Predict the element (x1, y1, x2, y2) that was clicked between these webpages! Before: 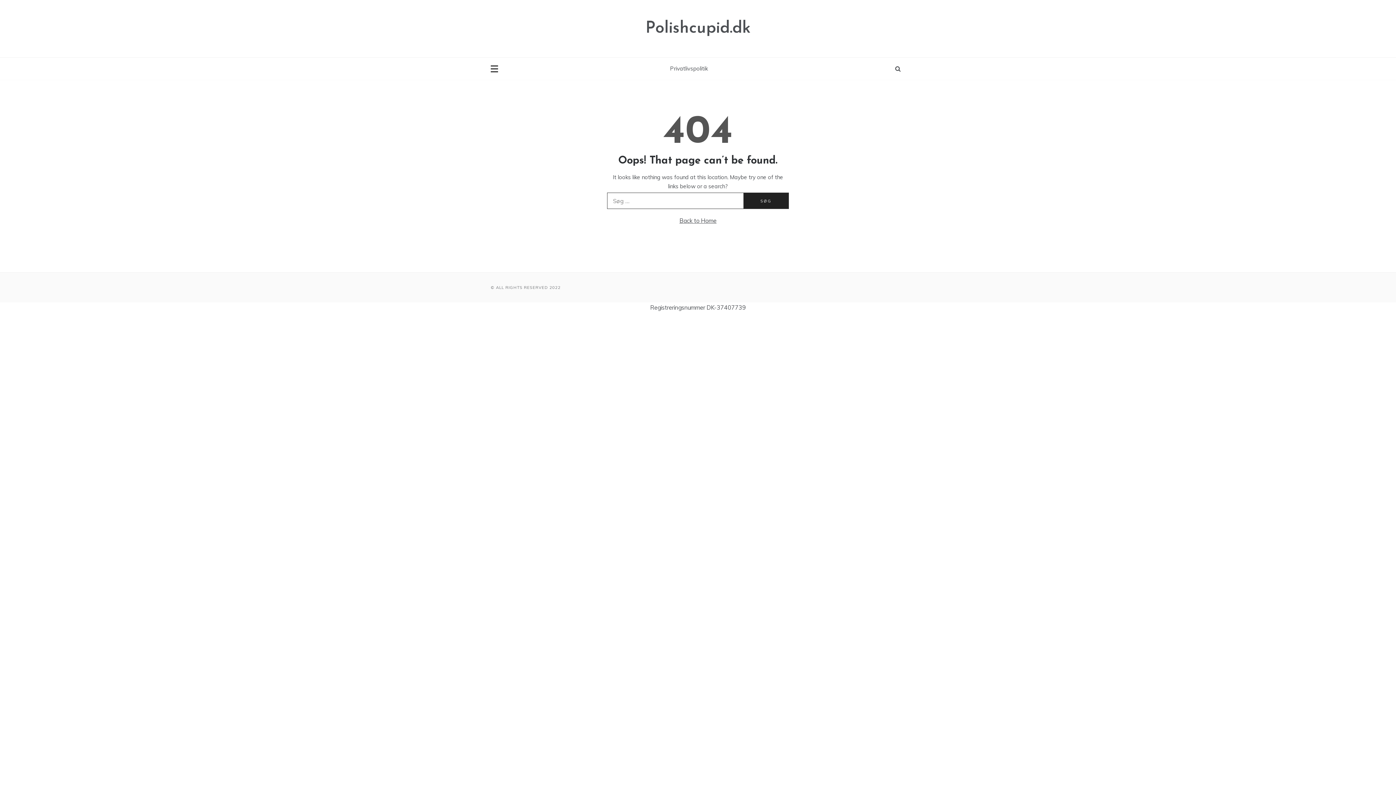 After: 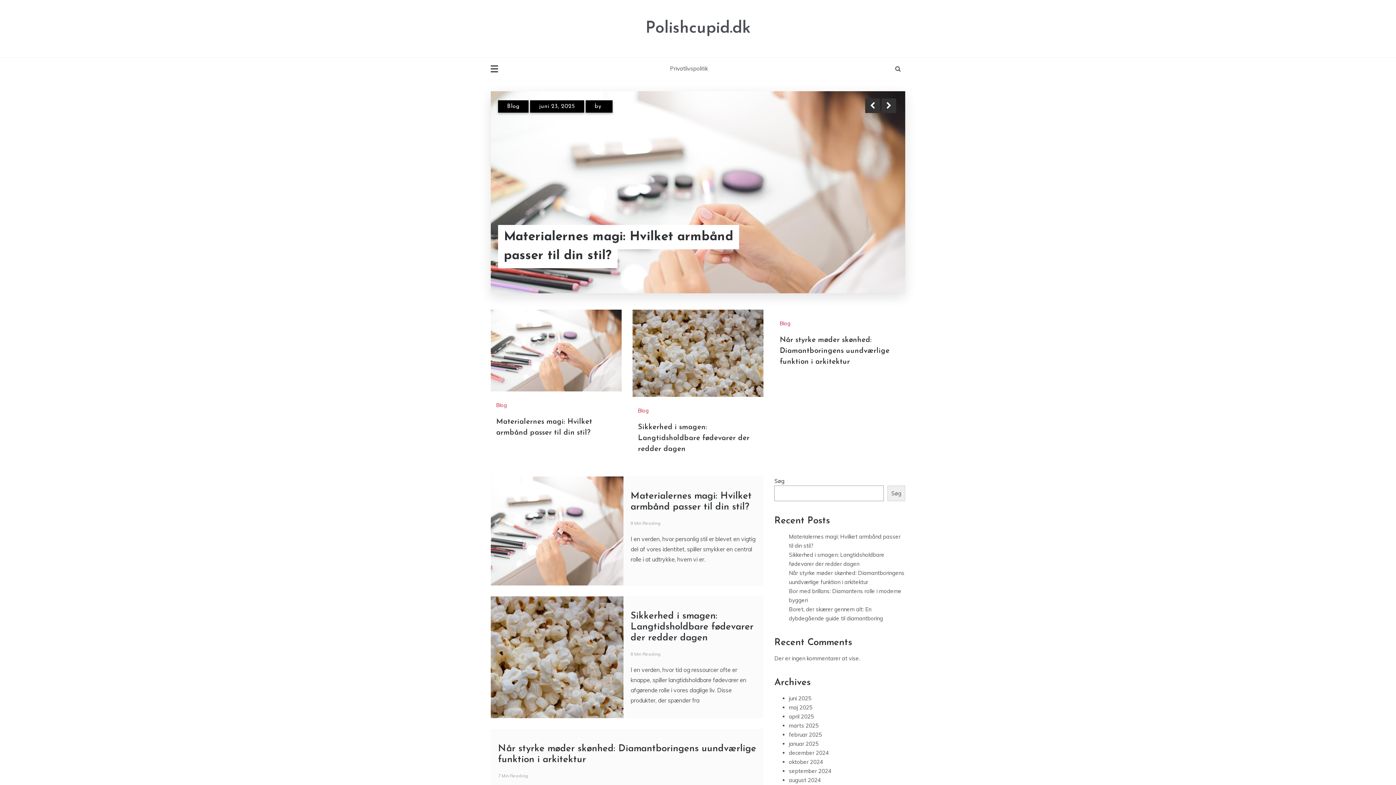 Action: bbox: (645, 20, 750, 36) label: Polishcupid.dk